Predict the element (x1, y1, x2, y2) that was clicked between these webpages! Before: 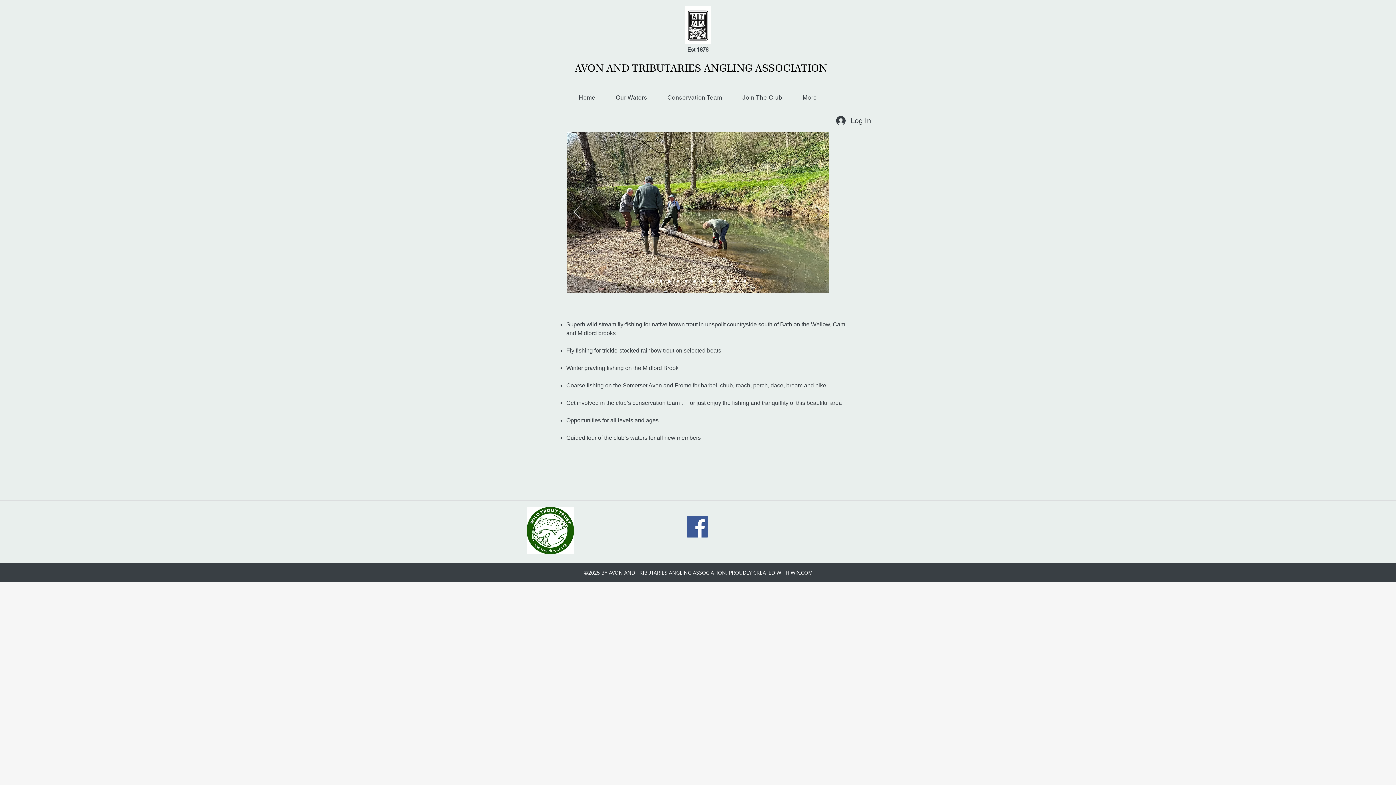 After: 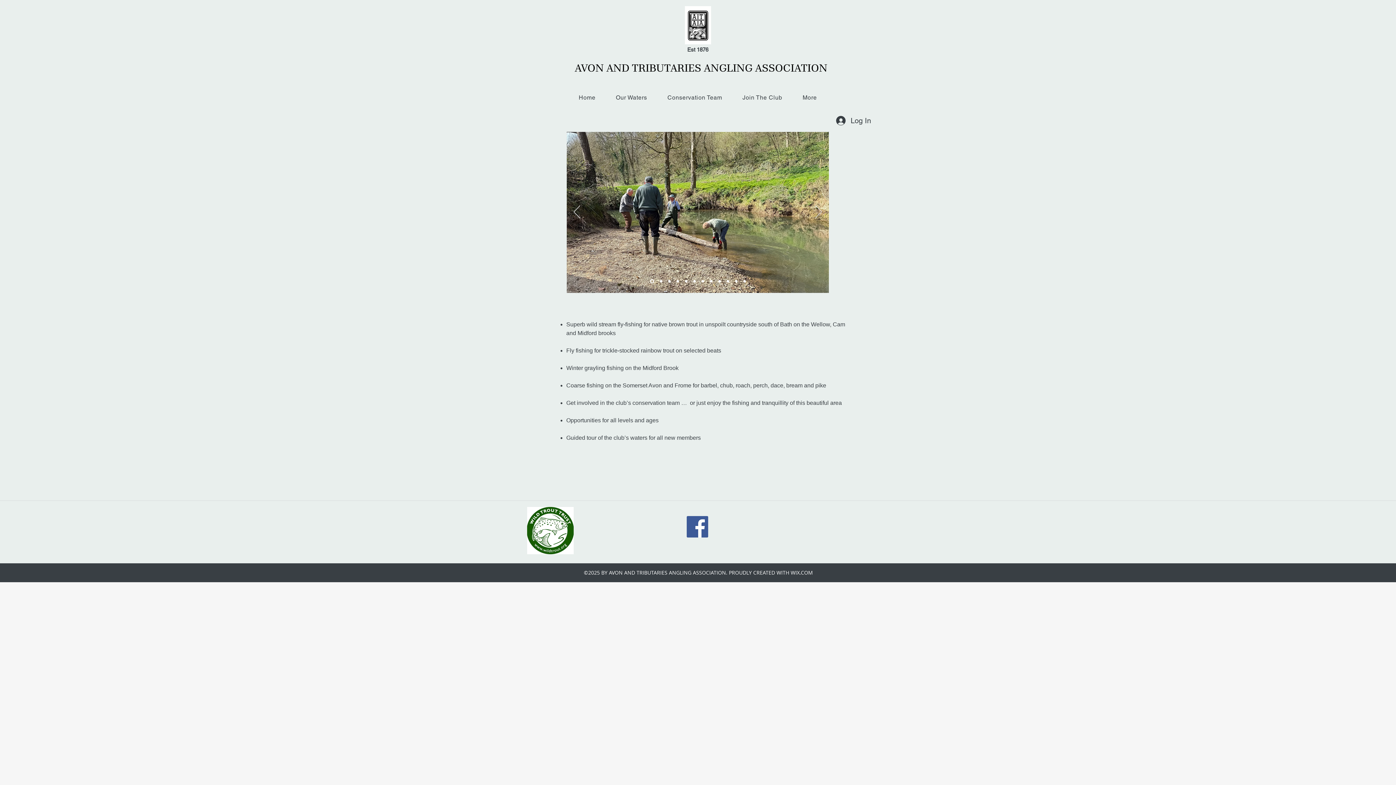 Action: bbox: (684, 280, 687, 282) label: Slide  5